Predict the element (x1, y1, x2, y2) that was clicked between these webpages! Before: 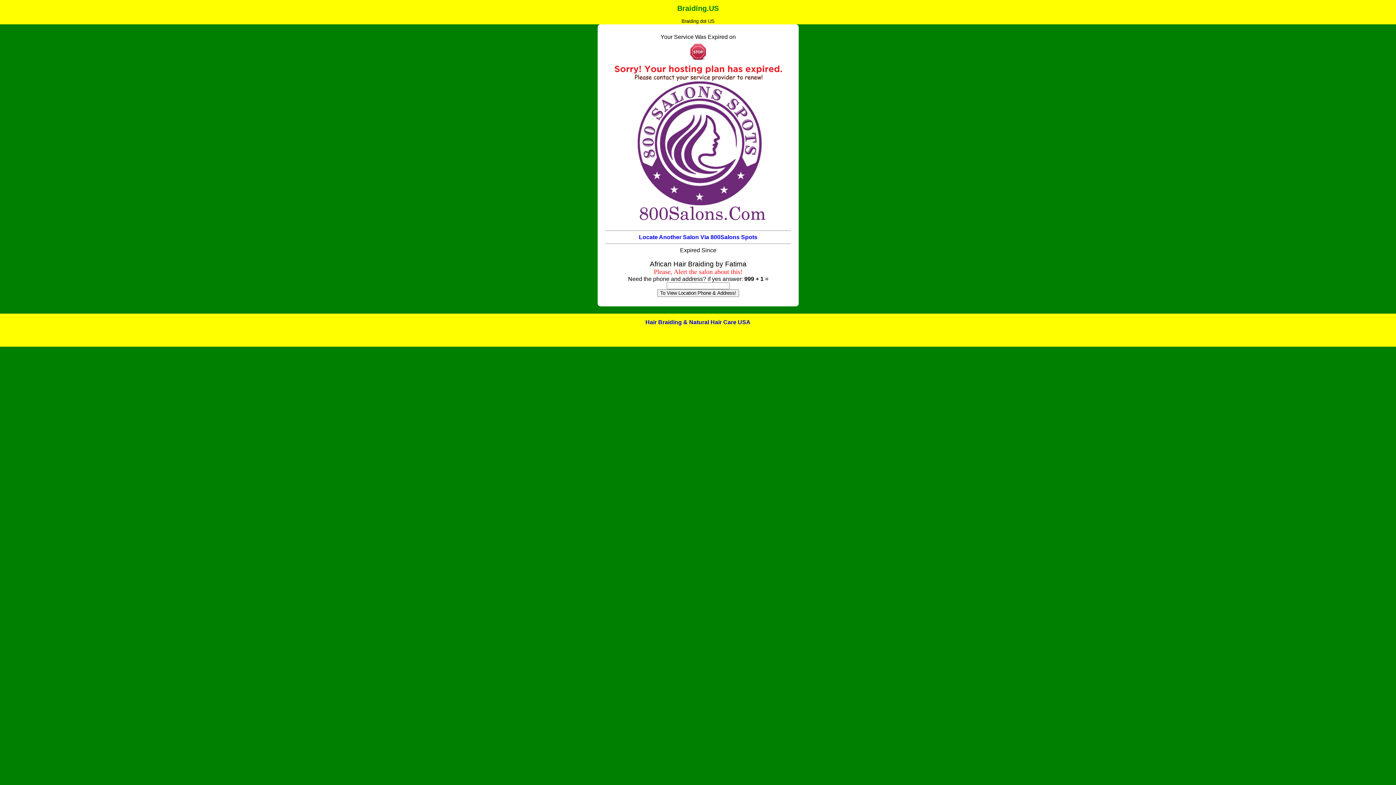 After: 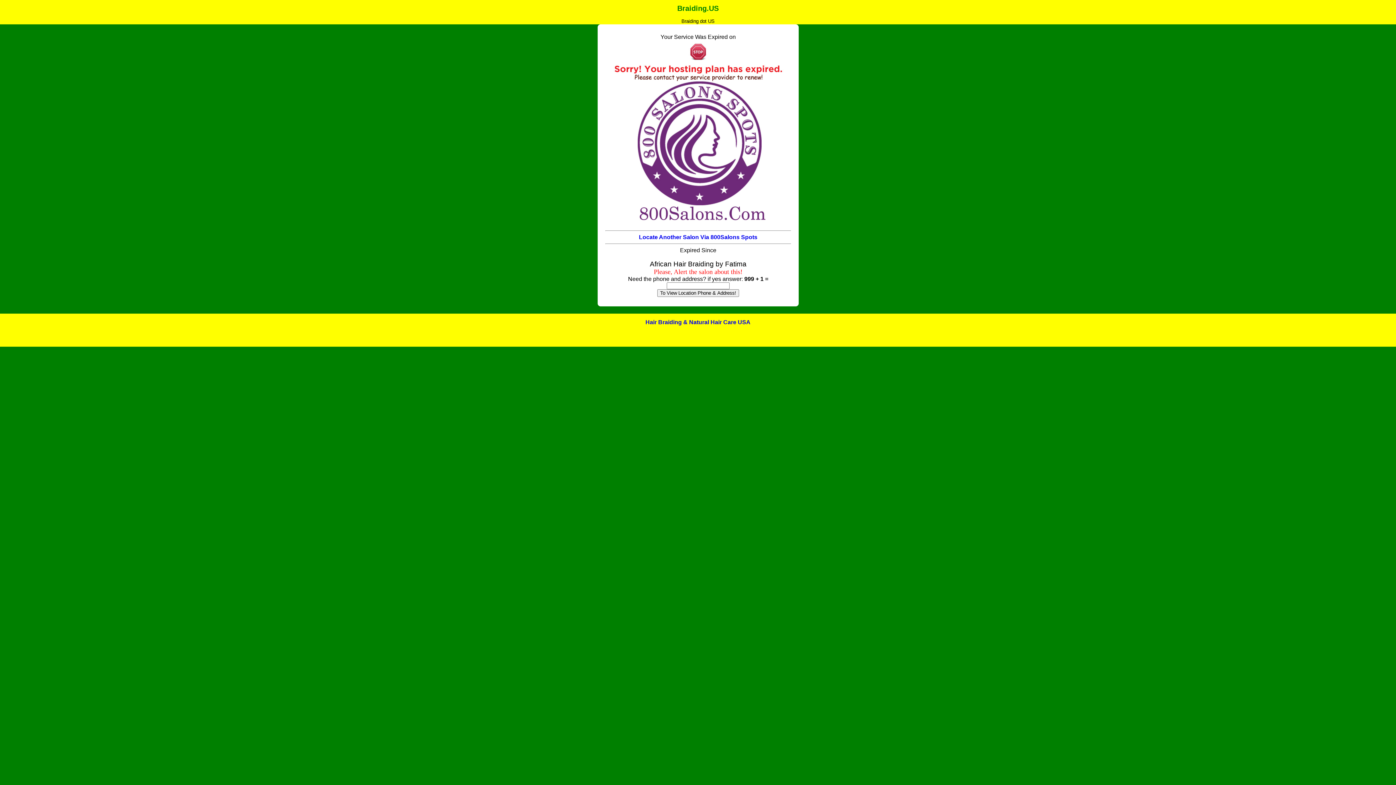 Action: label: To View Location Phone & Address! bbox: (657, 289, 739, 297)